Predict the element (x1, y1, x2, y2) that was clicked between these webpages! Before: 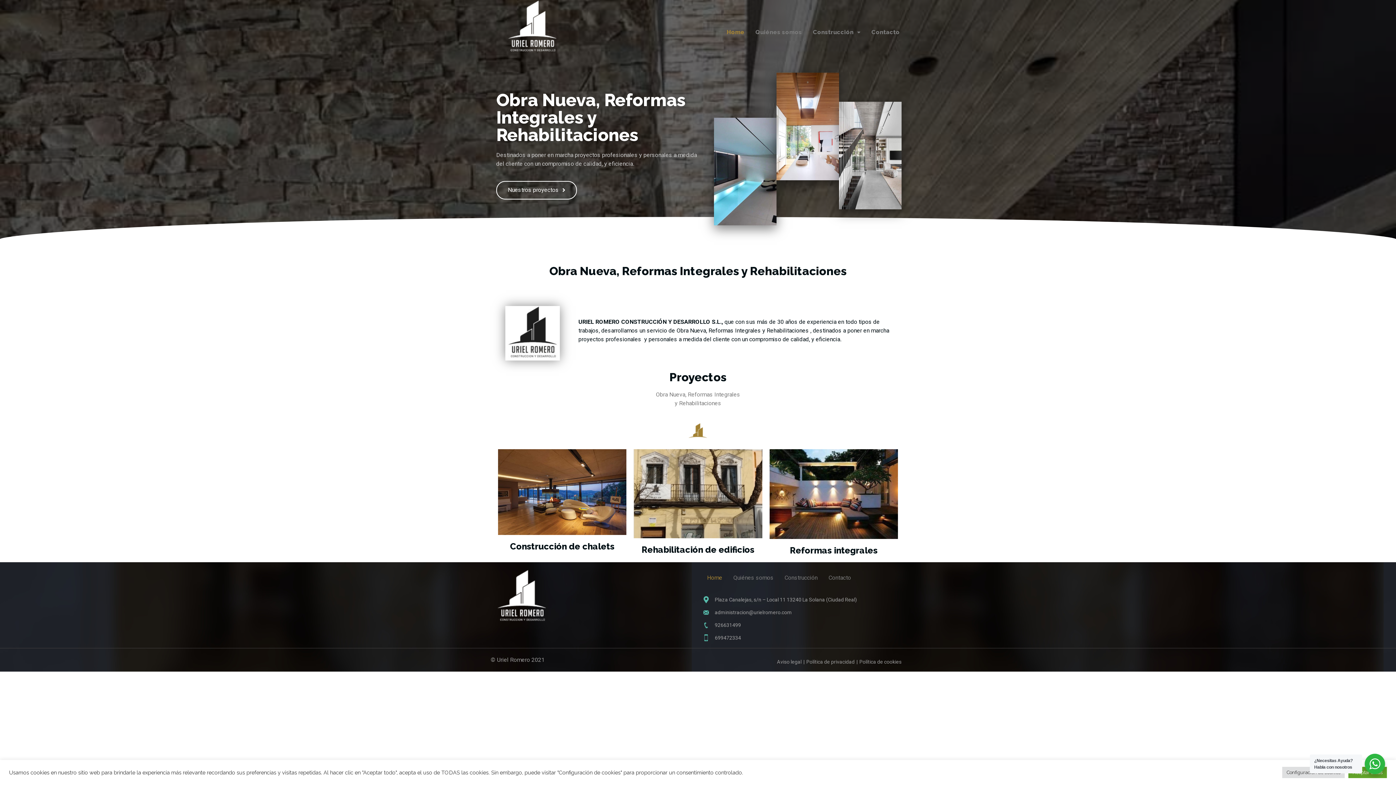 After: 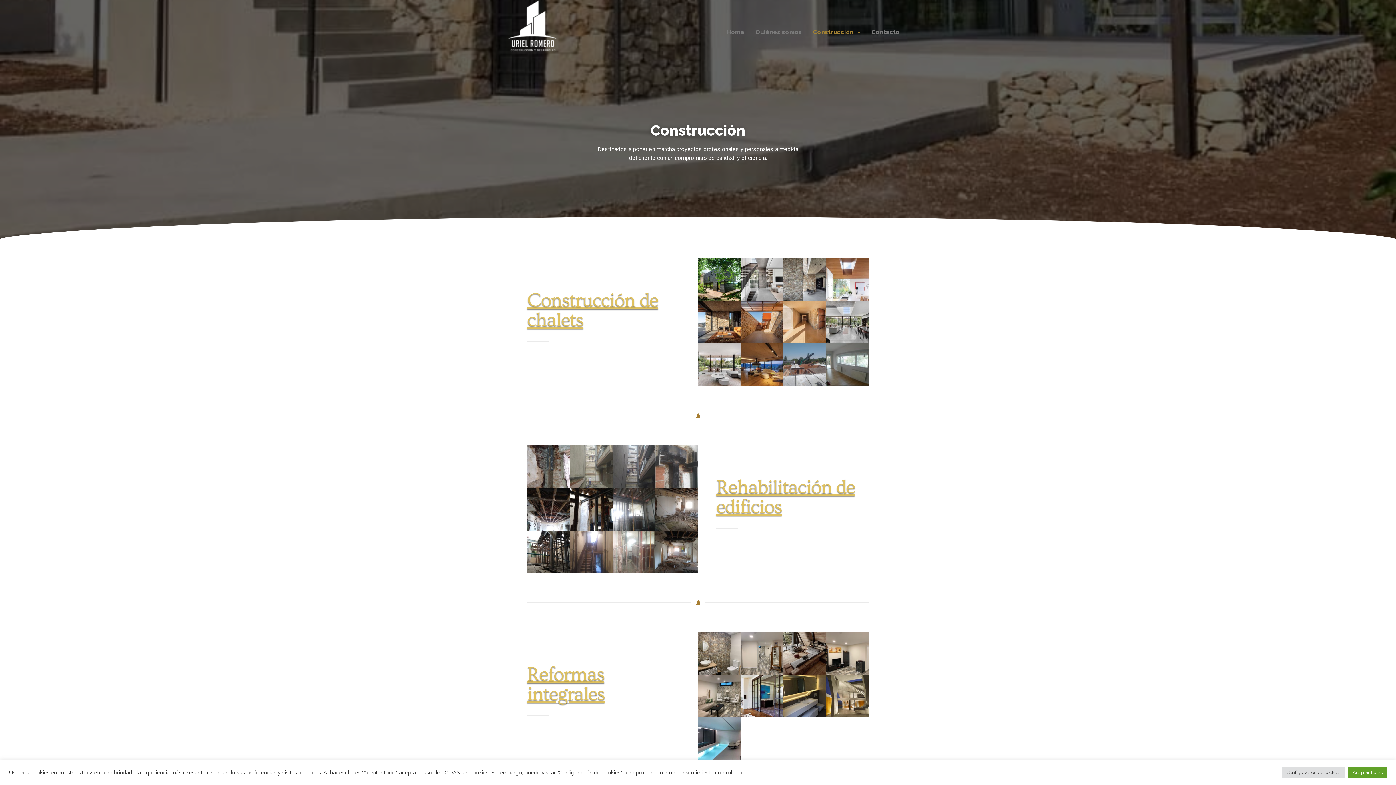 Action: label: Construcción bbox: (807, 23, 866, 40)